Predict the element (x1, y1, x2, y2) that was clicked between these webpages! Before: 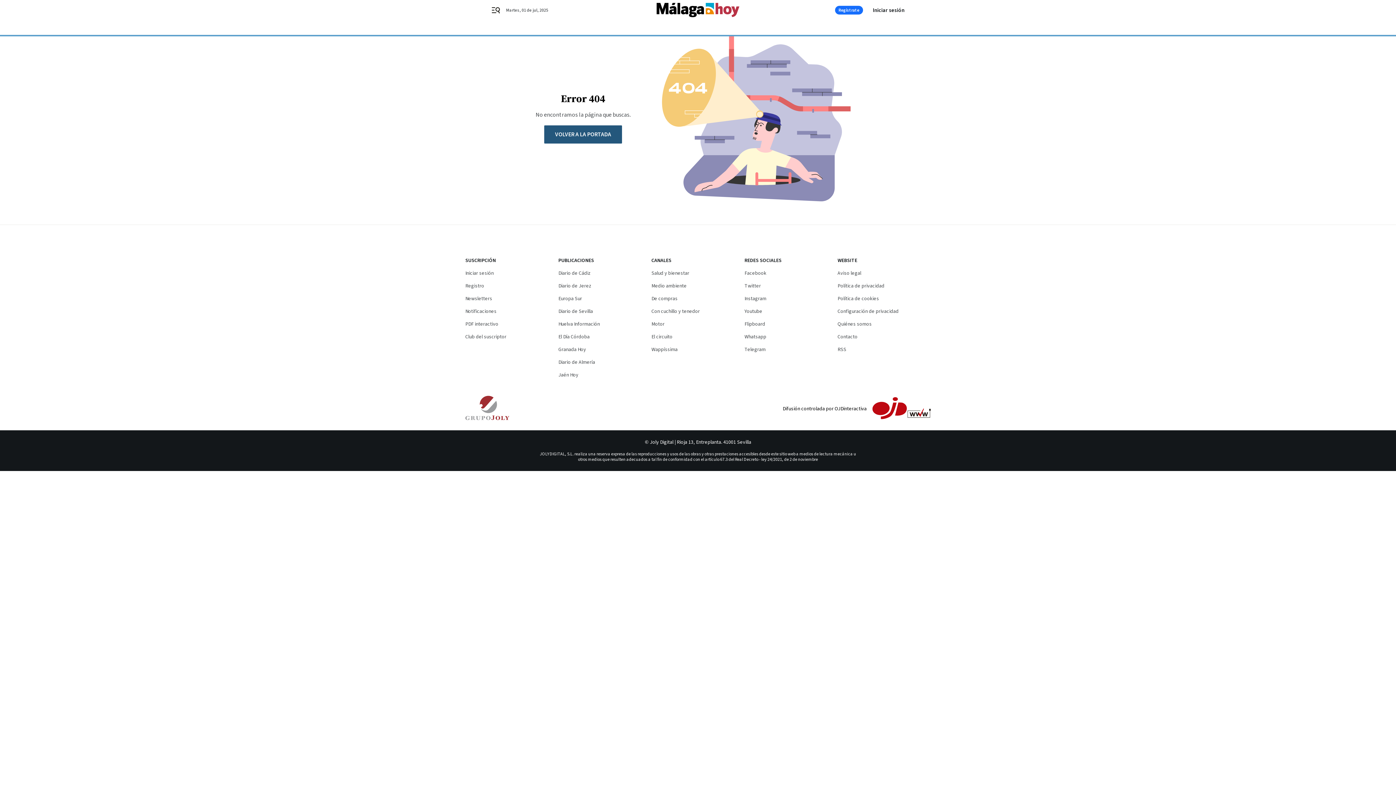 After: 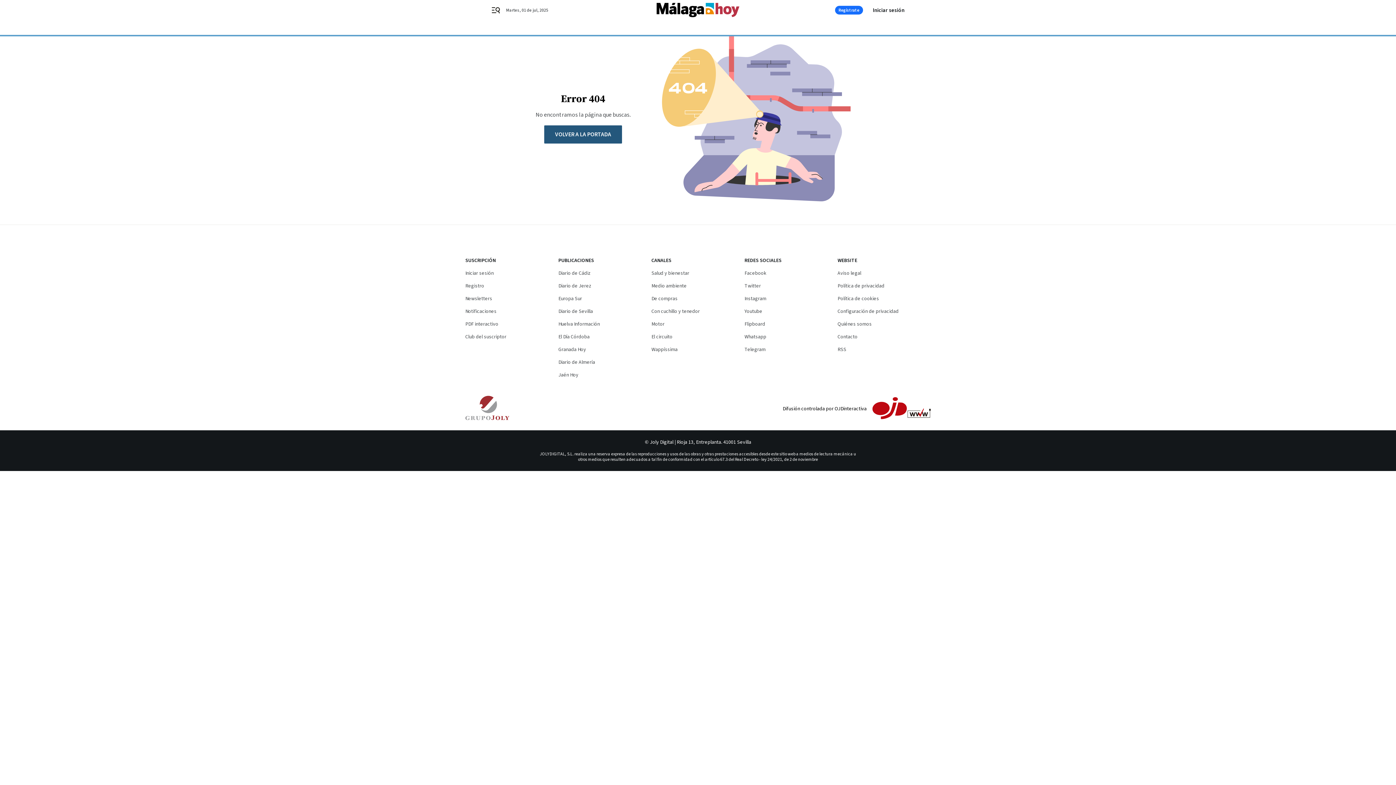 Action: bbox: (872, 396, 930, 420)